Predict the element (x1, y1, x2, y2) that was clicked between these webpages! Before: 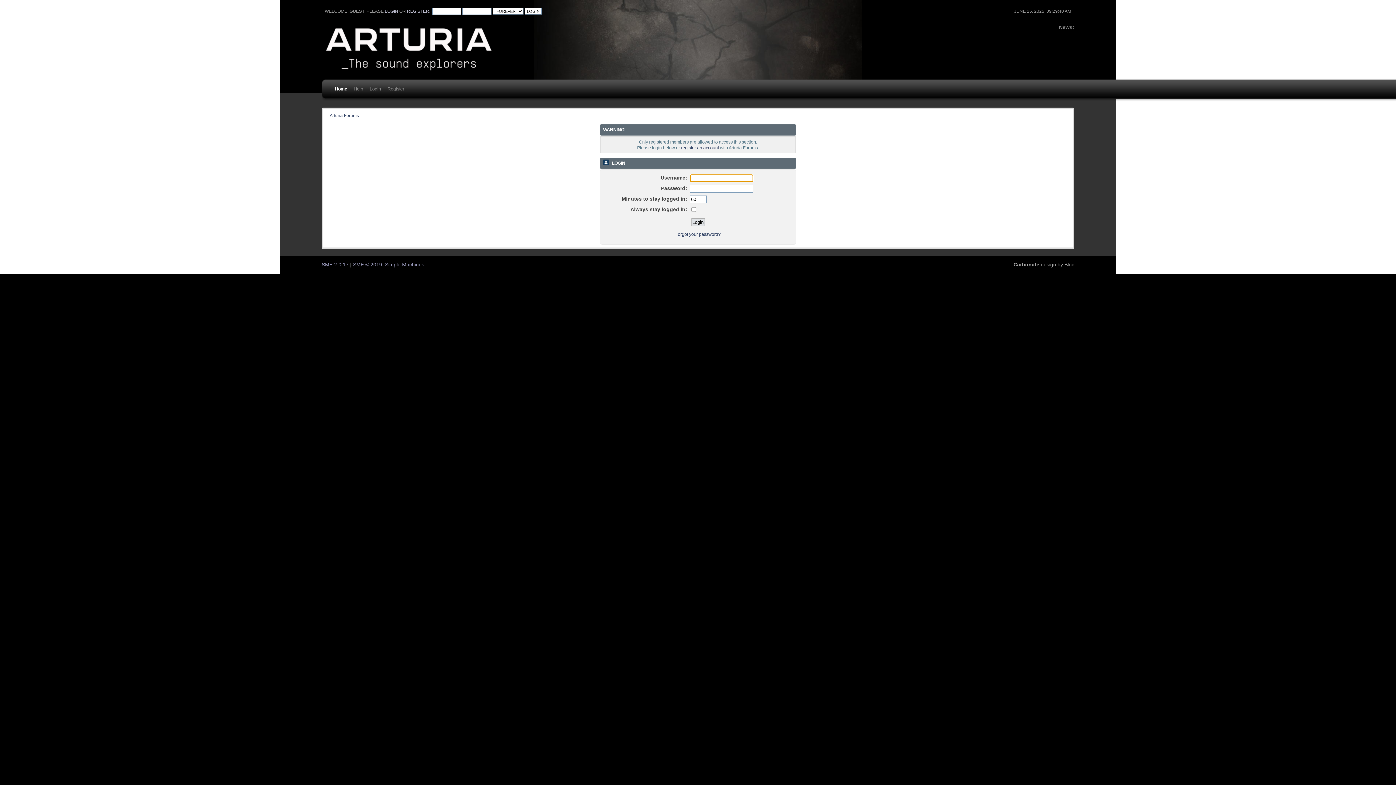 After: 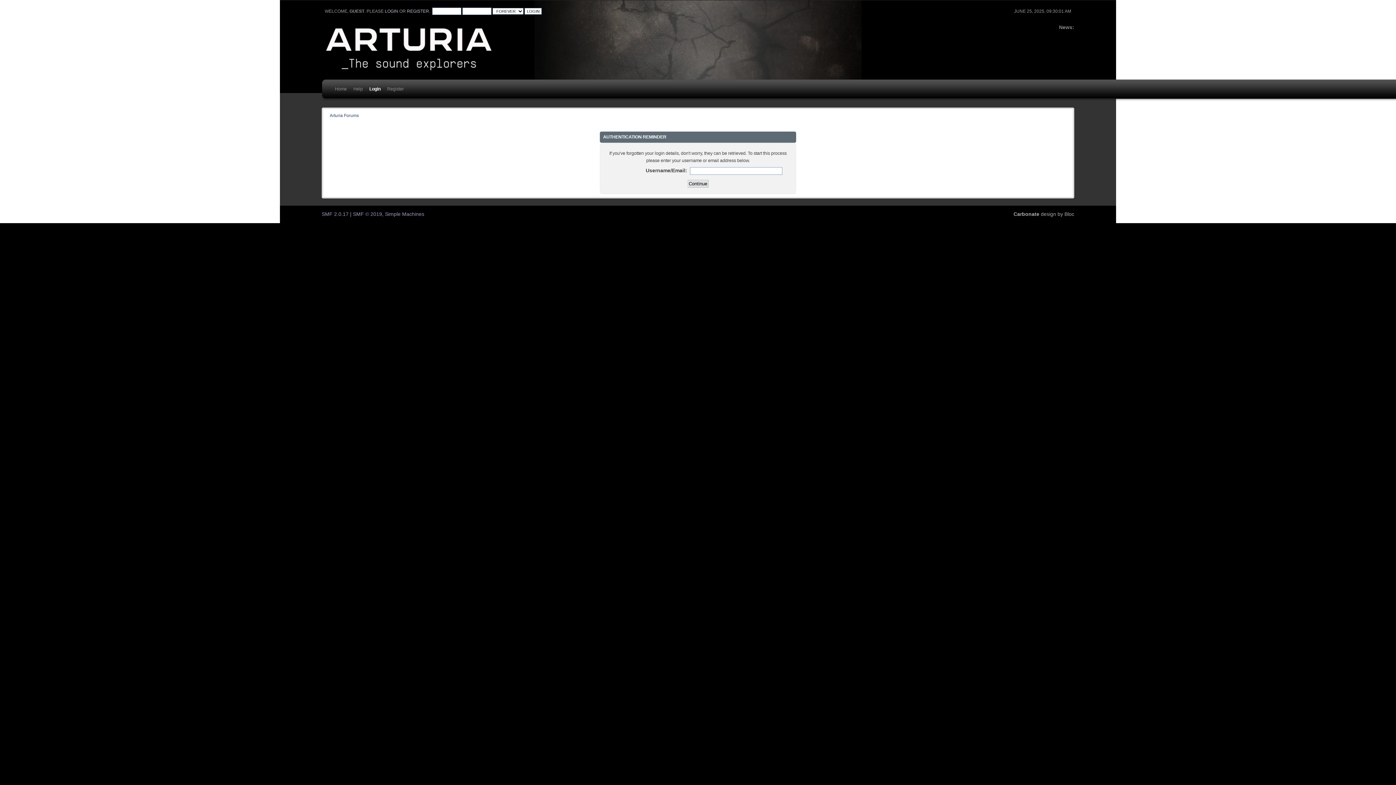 Action: label: Forgot your password? bbox: (675, 232, 720, 237)